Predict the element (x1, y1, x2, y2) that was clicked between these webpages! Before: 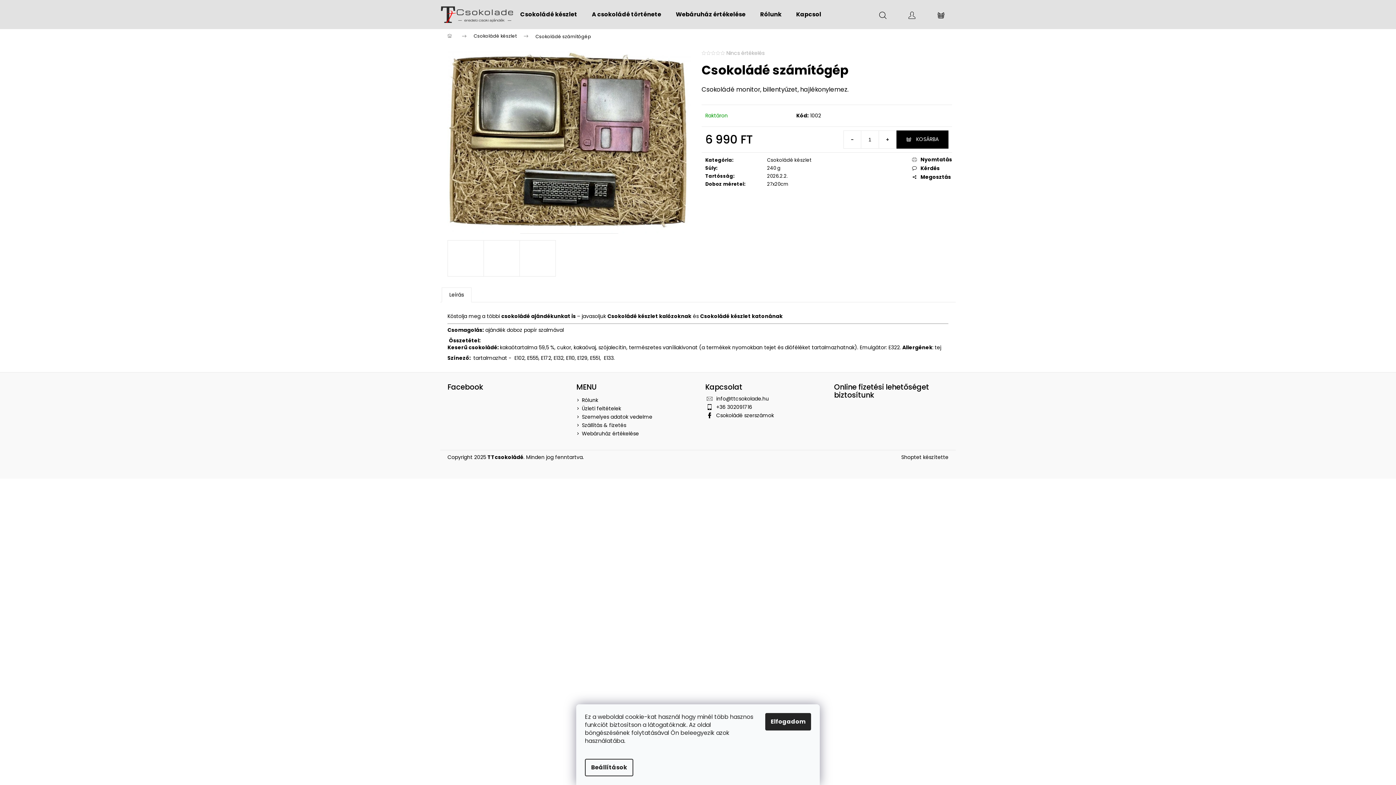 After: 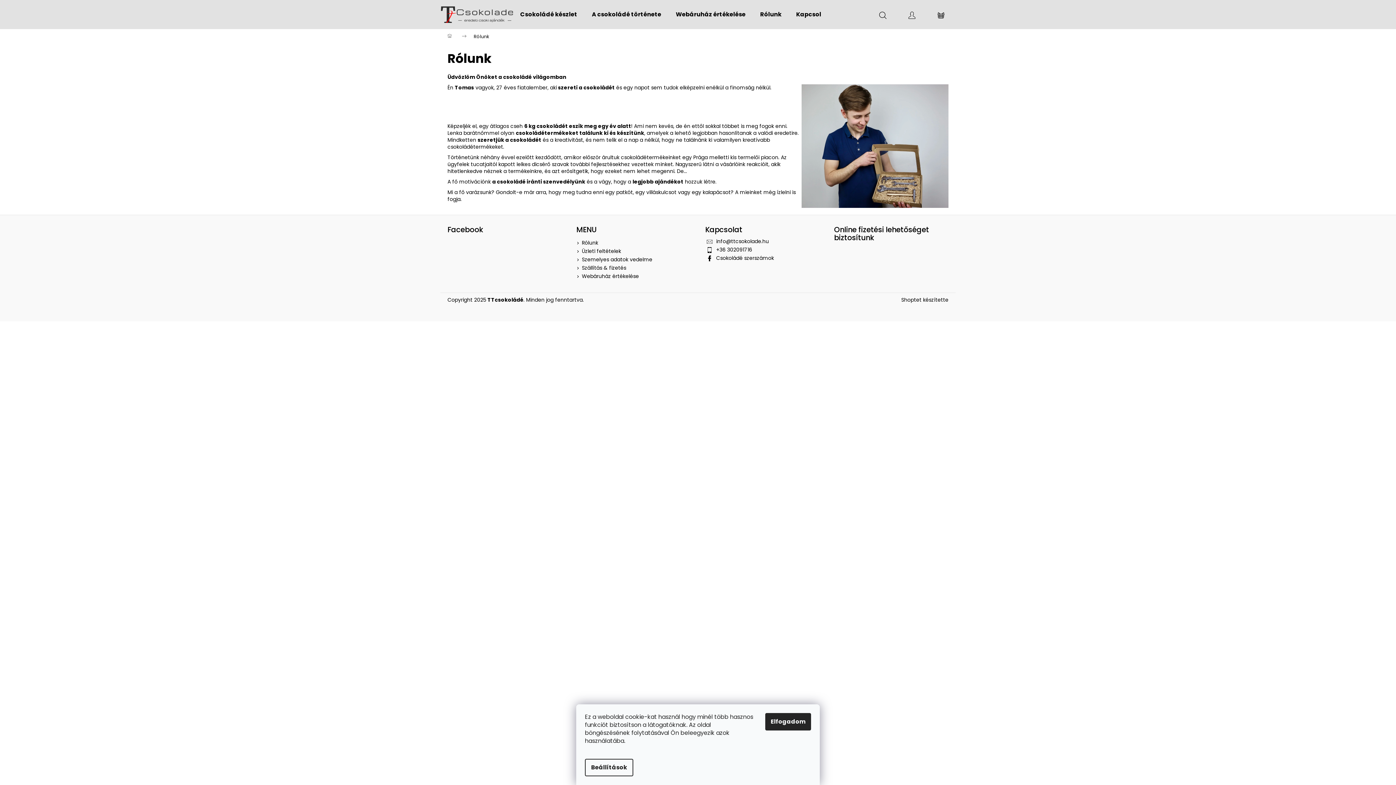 Action: label: Rólunk bbox: (753, 0, 789, 29)